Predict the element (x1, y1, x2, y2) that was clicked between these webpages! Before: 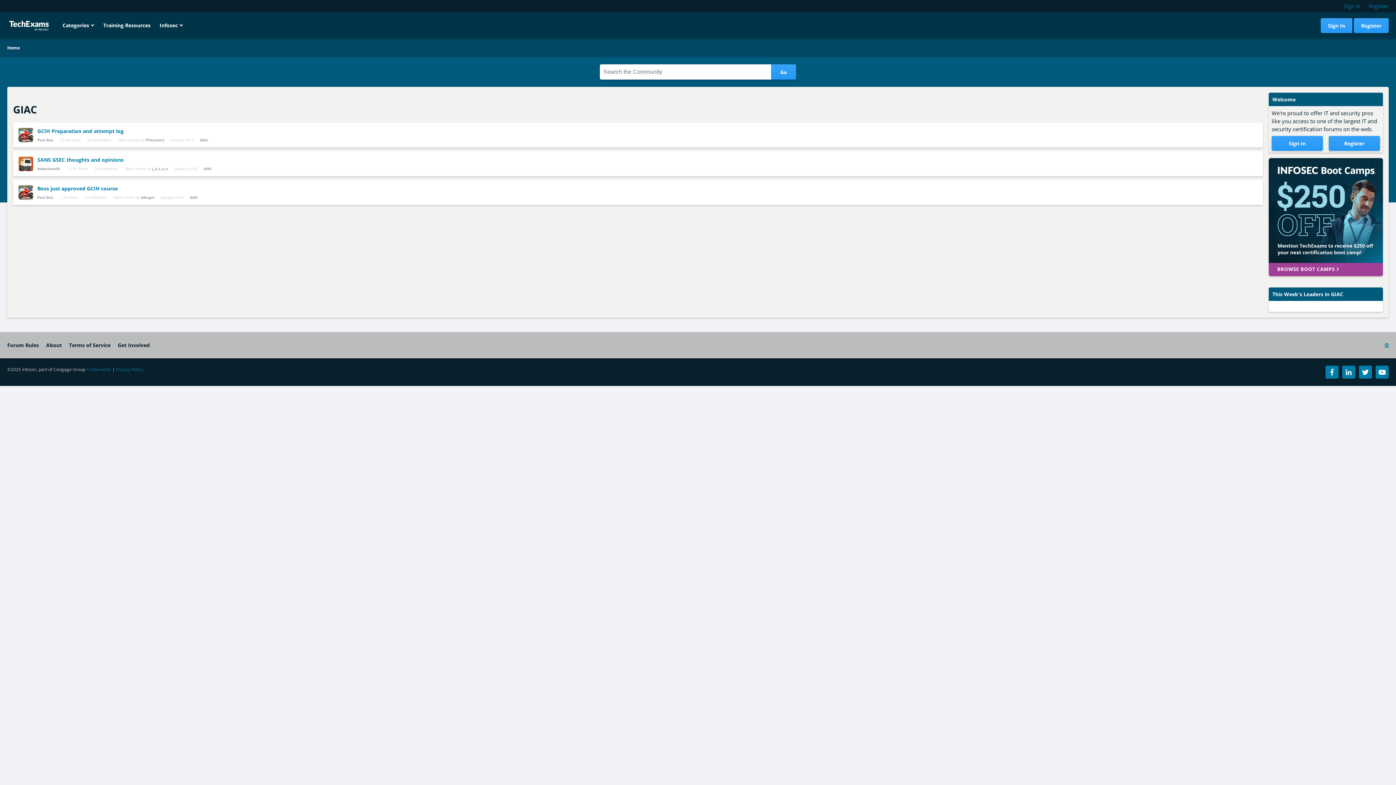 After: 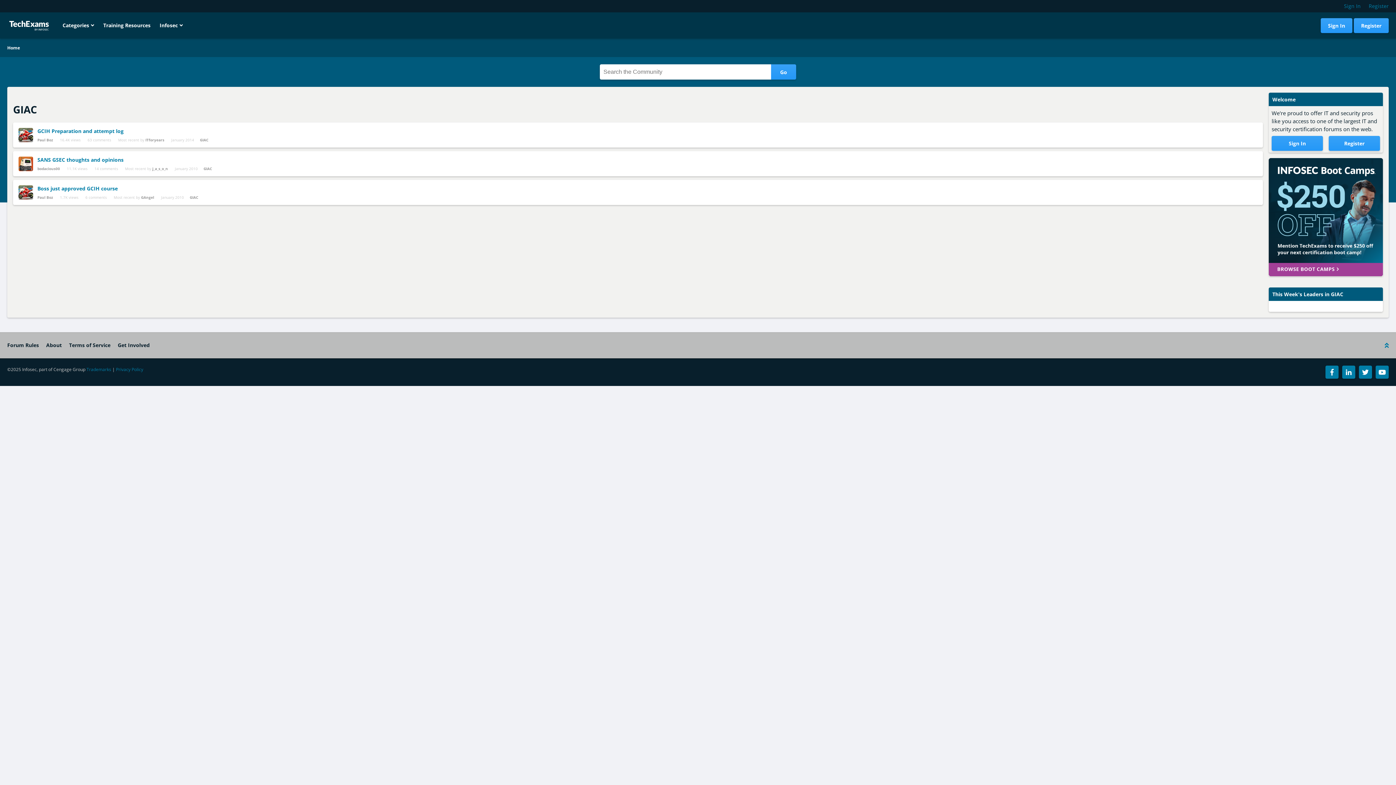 Action: bbox: (1385, 332, 1389, 358)